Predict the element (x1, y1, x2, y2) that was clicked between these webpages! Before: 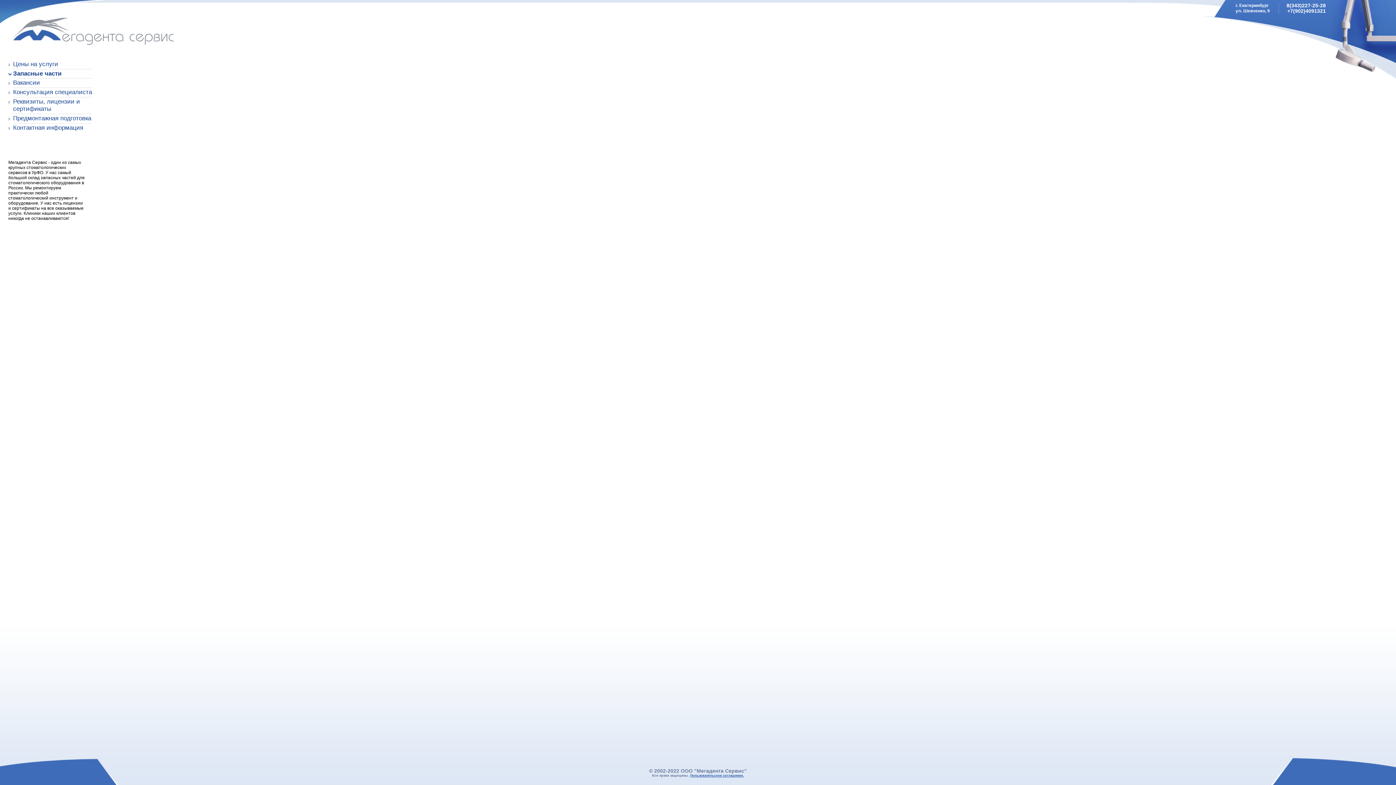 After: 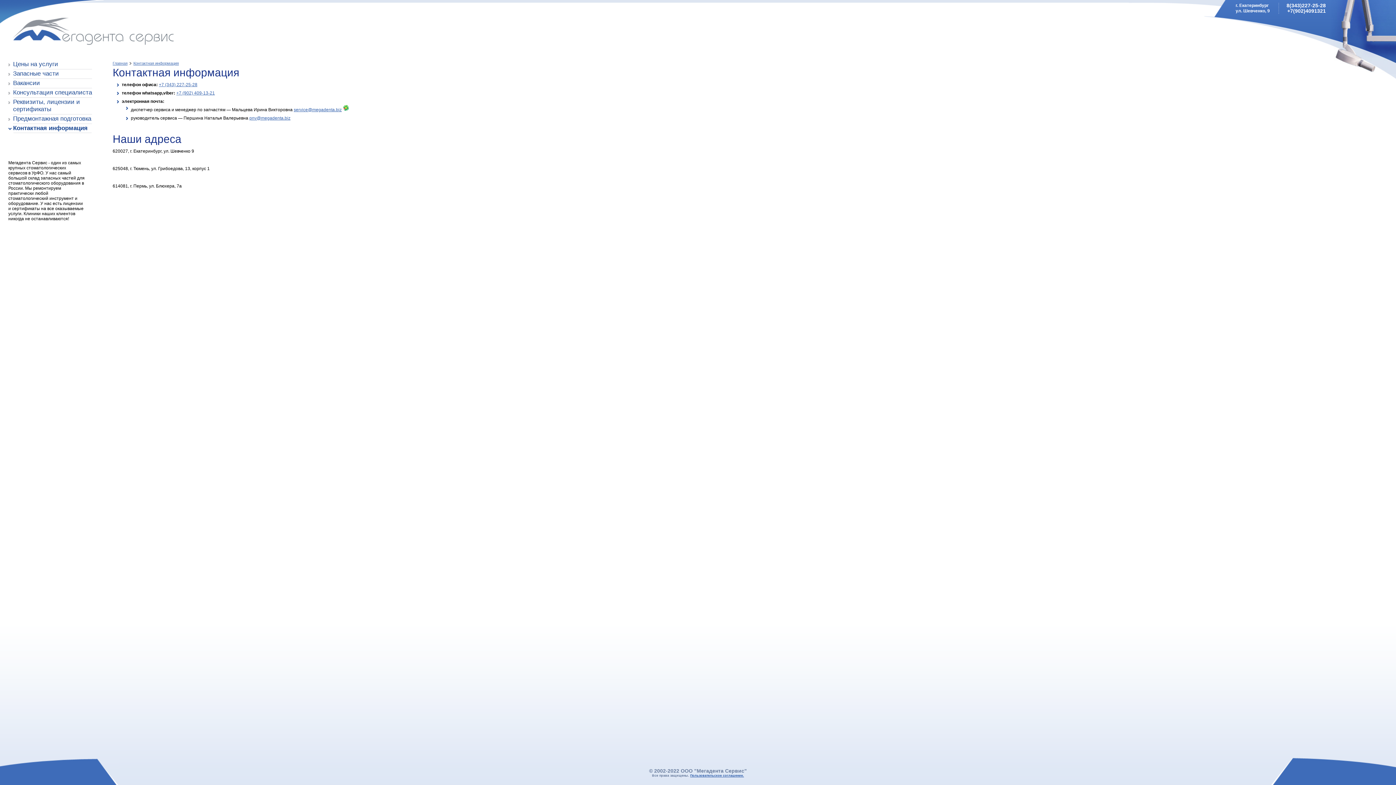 Action: label: г. Екатеринбург
ул. Шевченко, 9 bbox: (1236, 2, 1270, 13)